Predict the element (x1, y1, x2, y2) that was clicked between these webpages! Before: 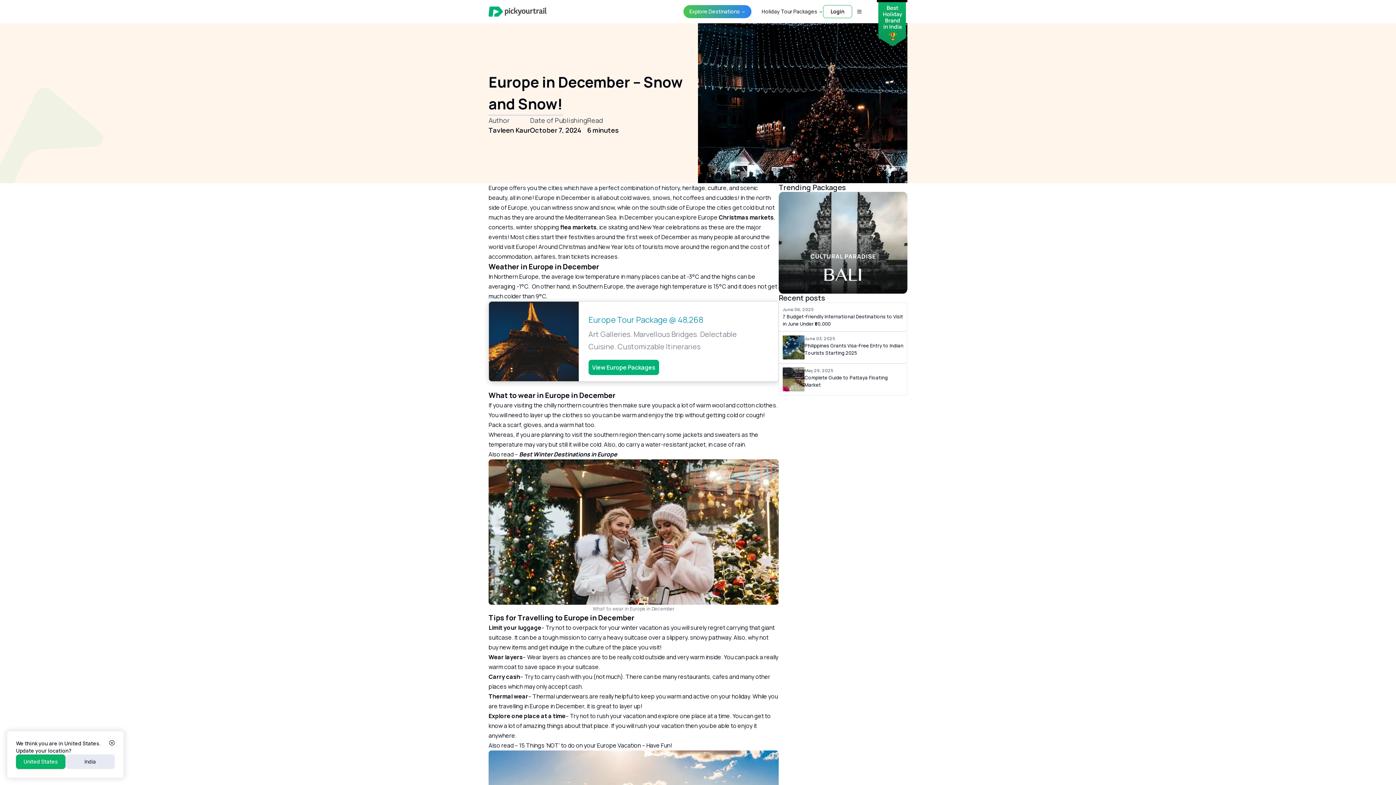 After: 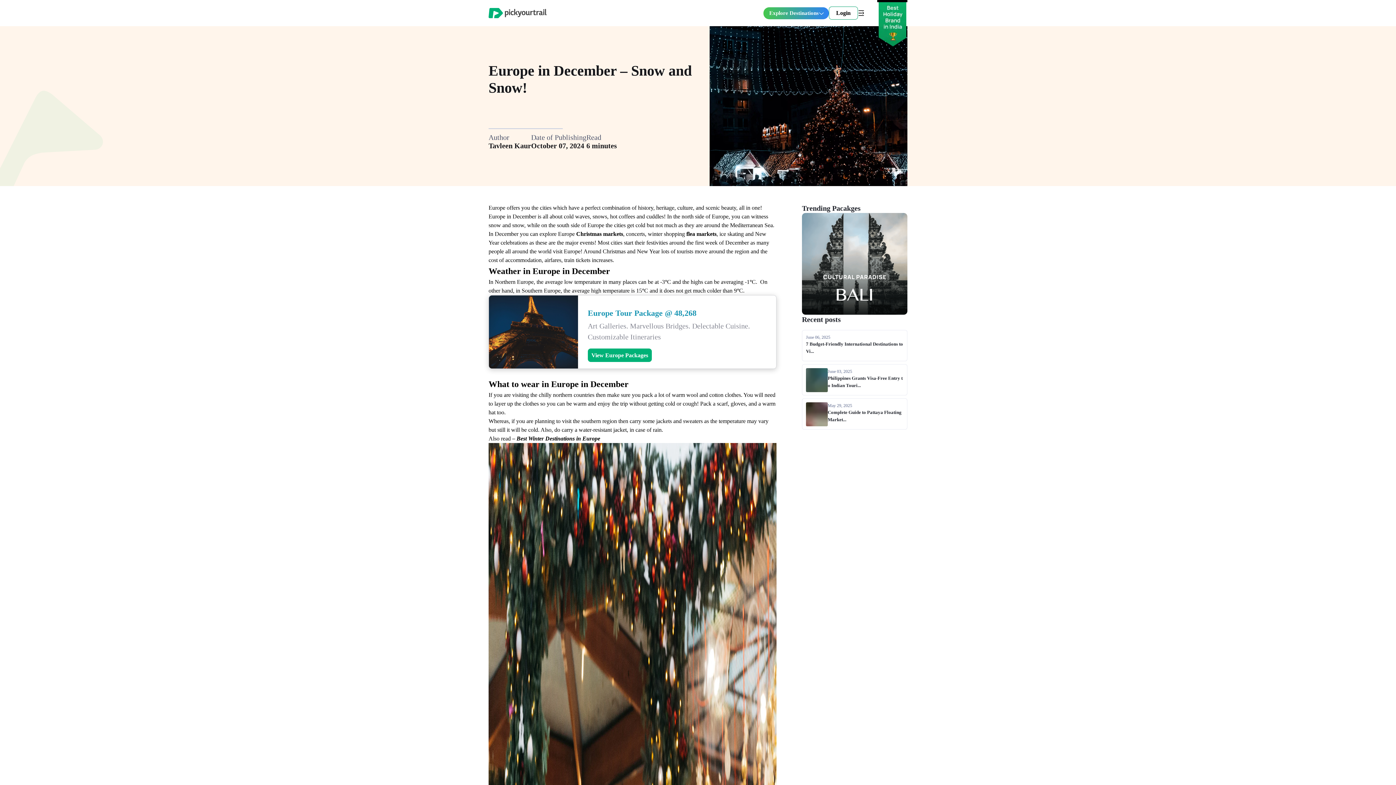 Action: bbox: (16, 754, 65, 769) label: United States